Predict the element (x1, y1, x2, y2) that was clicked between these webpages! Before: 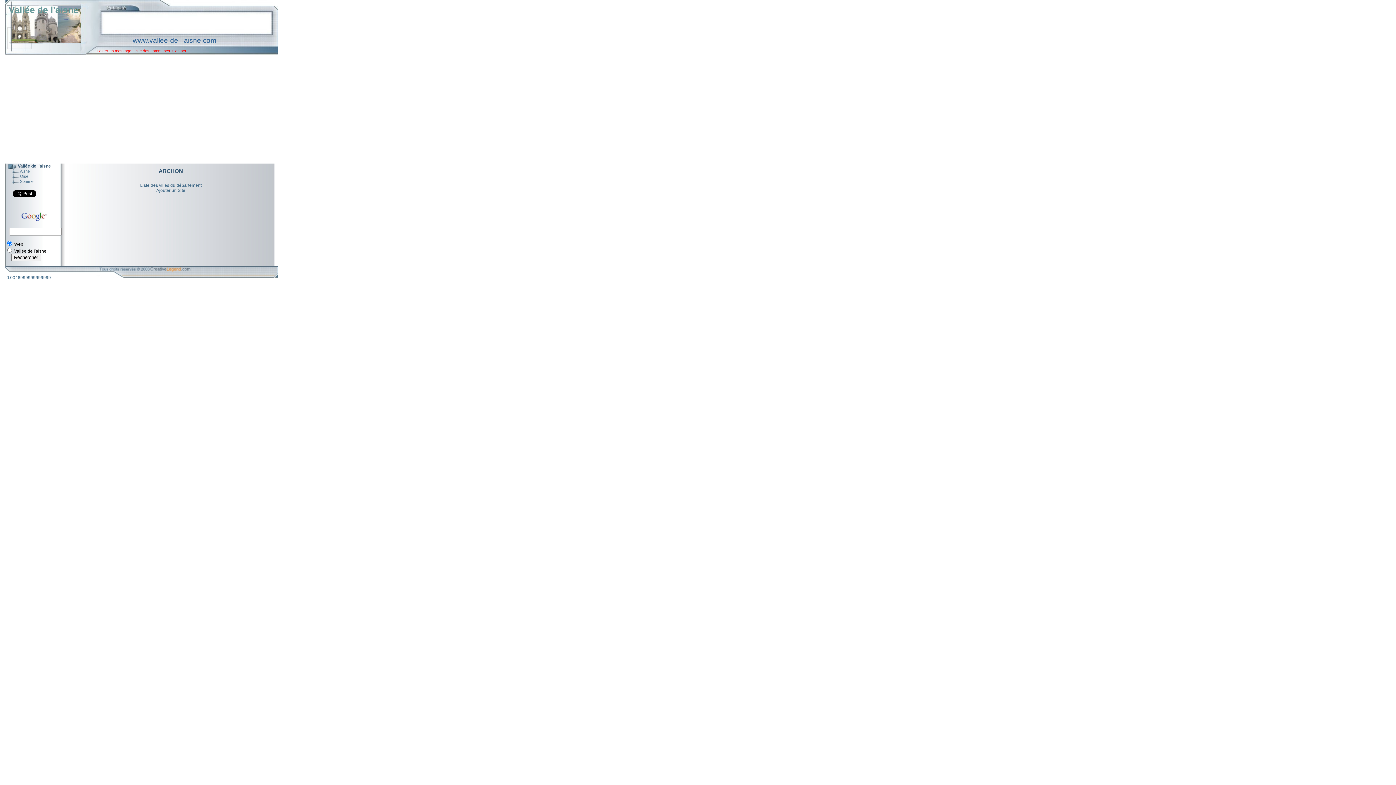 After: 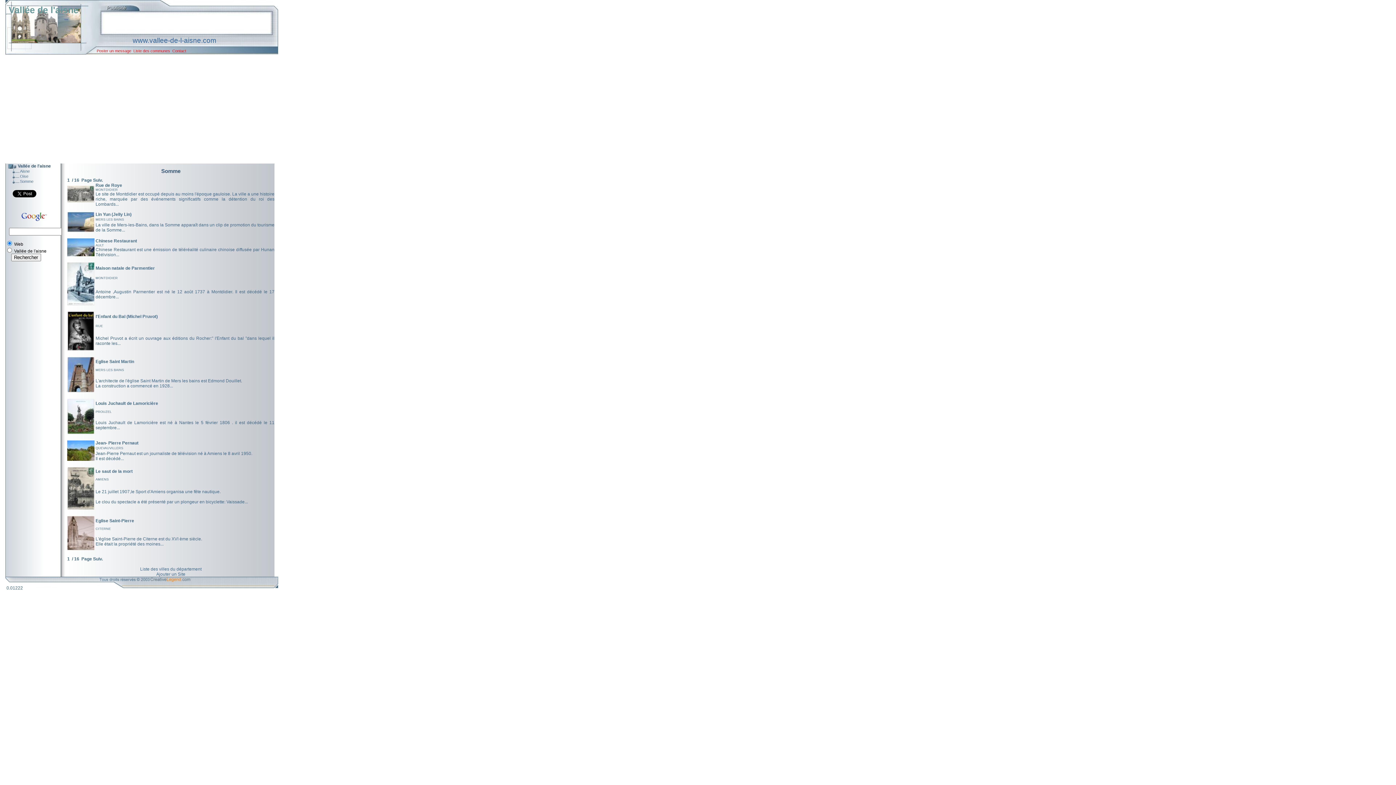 Action: bbox: (20, 179, 33, 183) label: Somme